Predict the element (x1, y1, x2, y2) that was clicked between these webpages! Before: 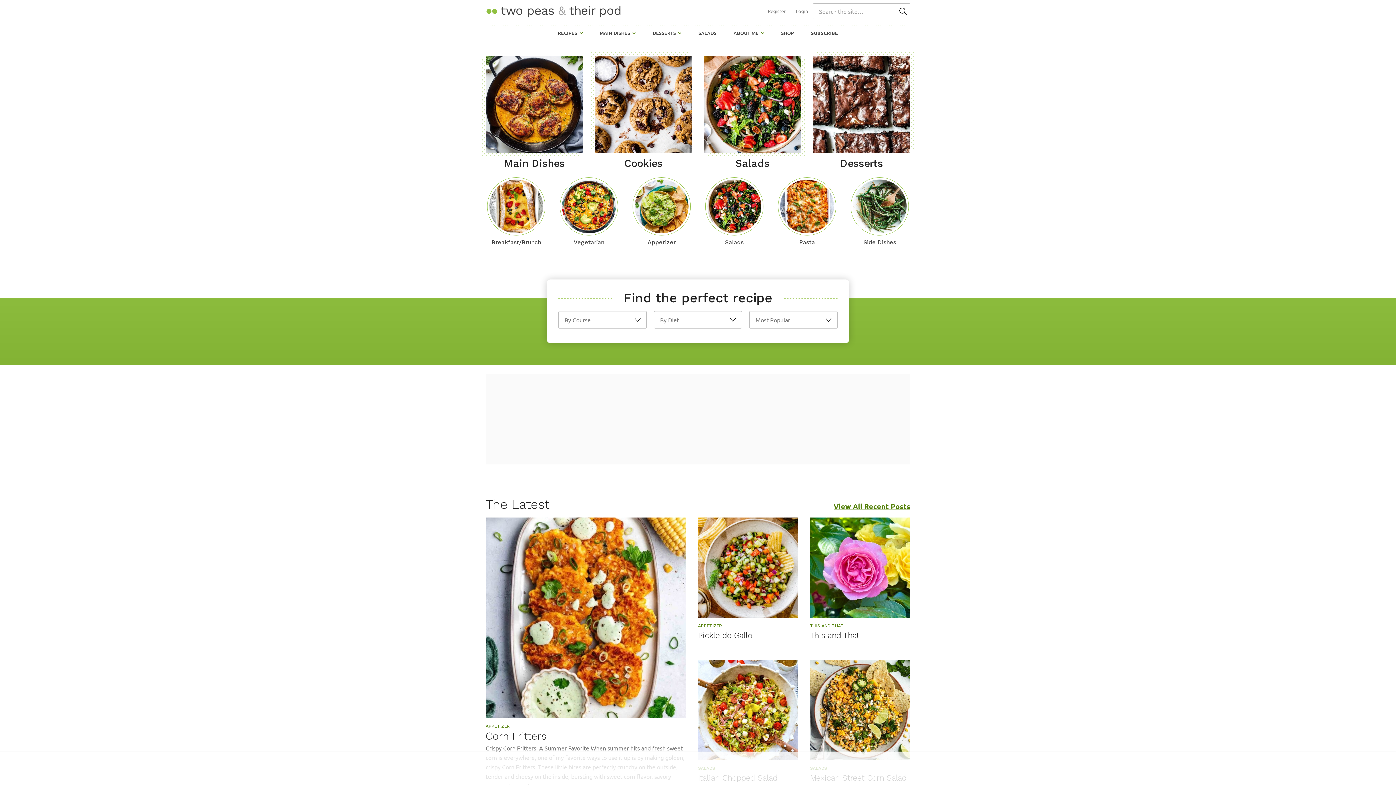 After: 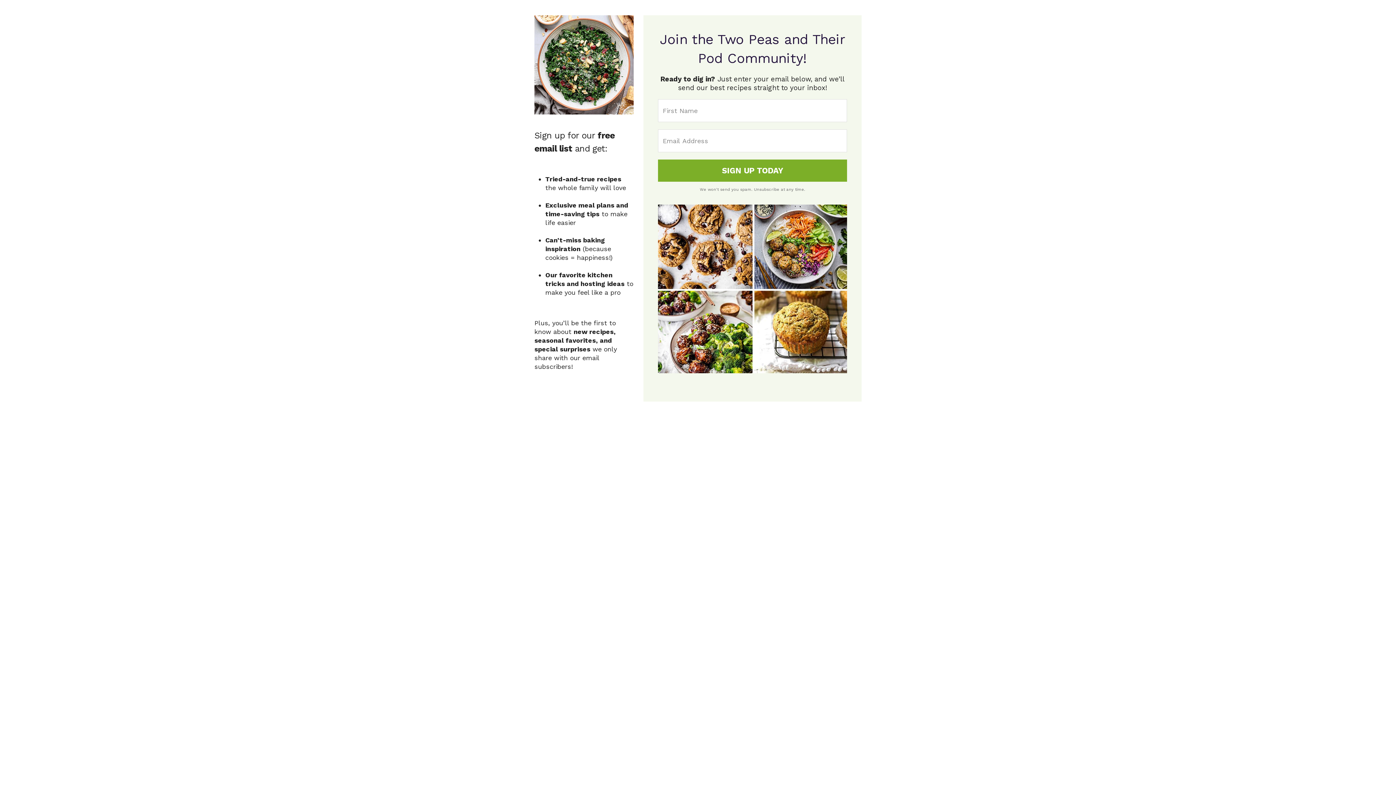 Action: bbox: (811, 25, 838, 41) label: SUBSCRIBE